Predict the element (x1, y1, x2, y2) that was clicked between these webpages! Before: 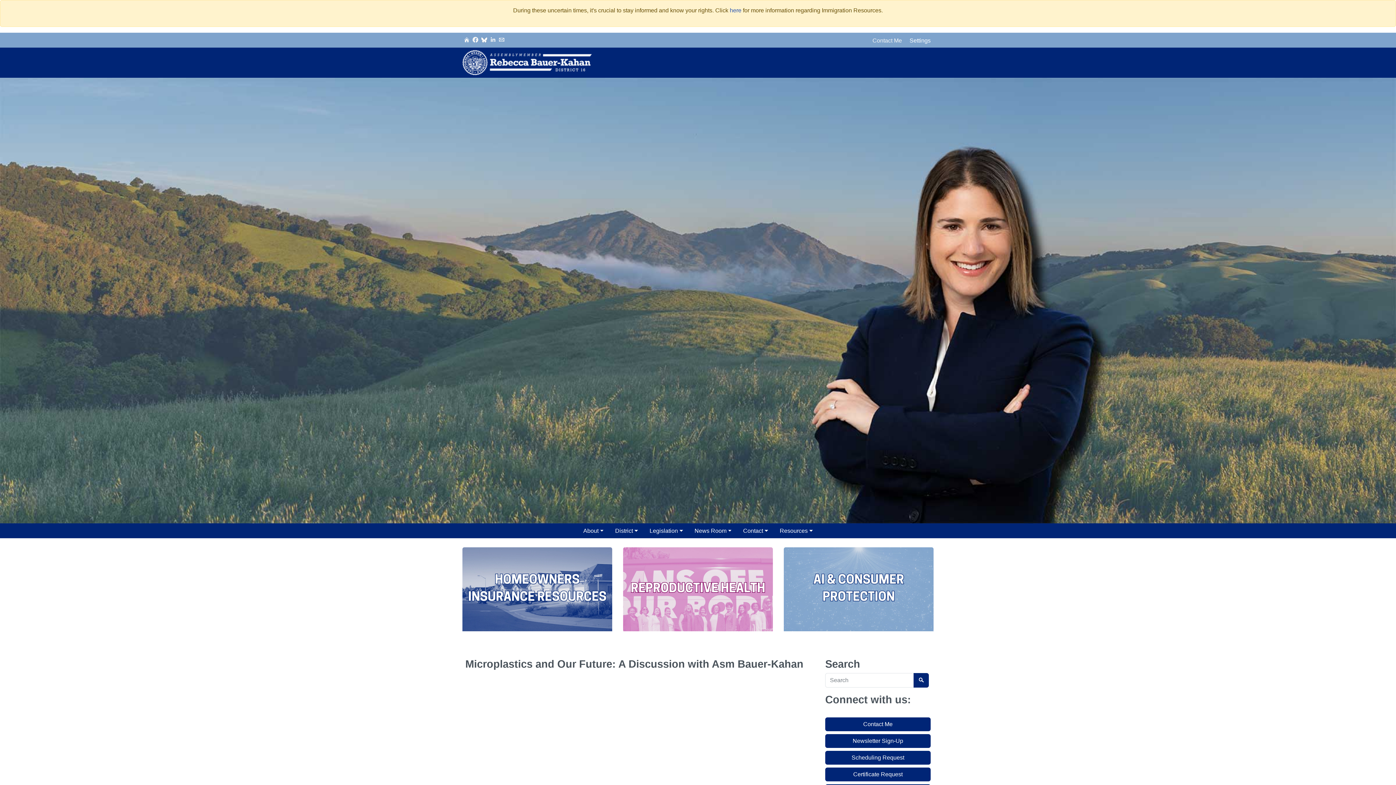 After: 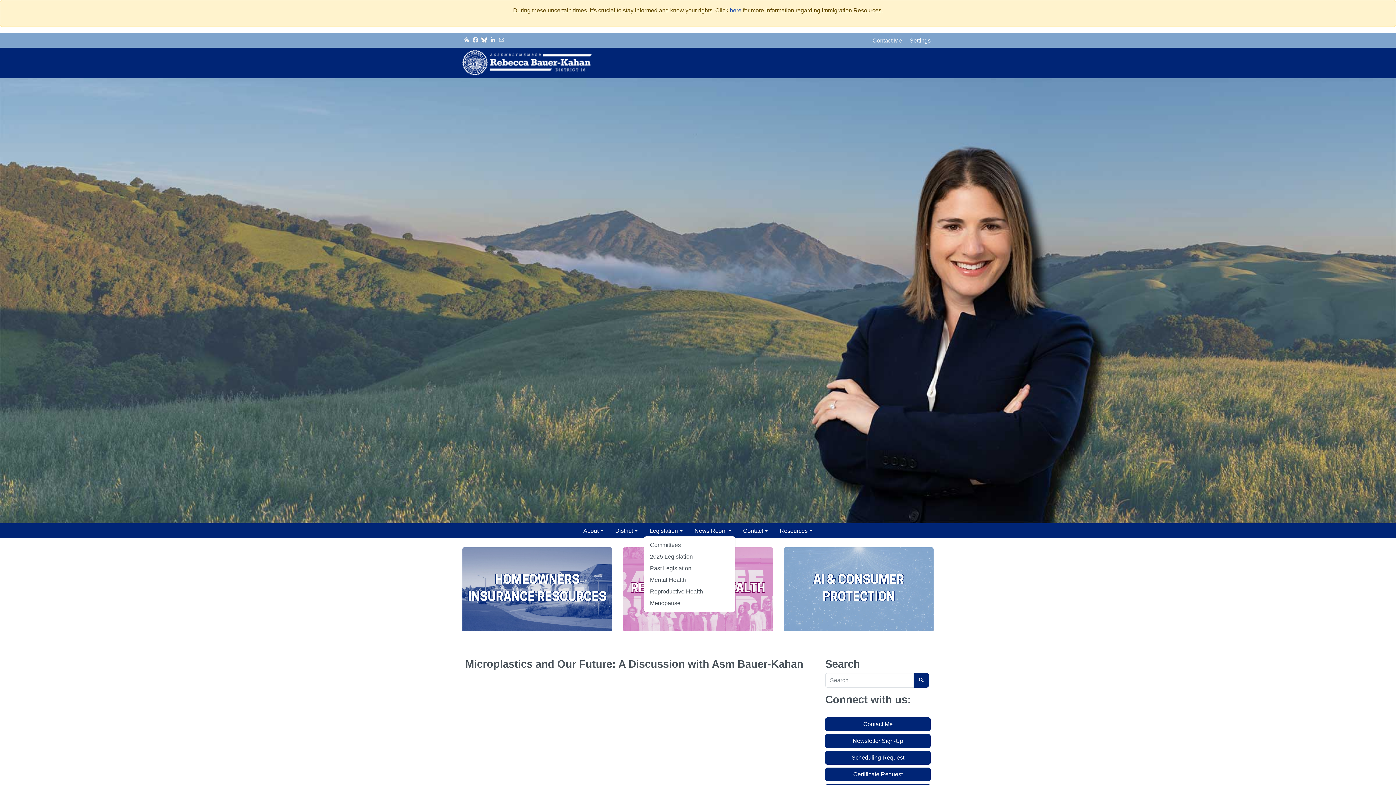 Action: label: Legislation bbox: (643, 526, 688, 535)